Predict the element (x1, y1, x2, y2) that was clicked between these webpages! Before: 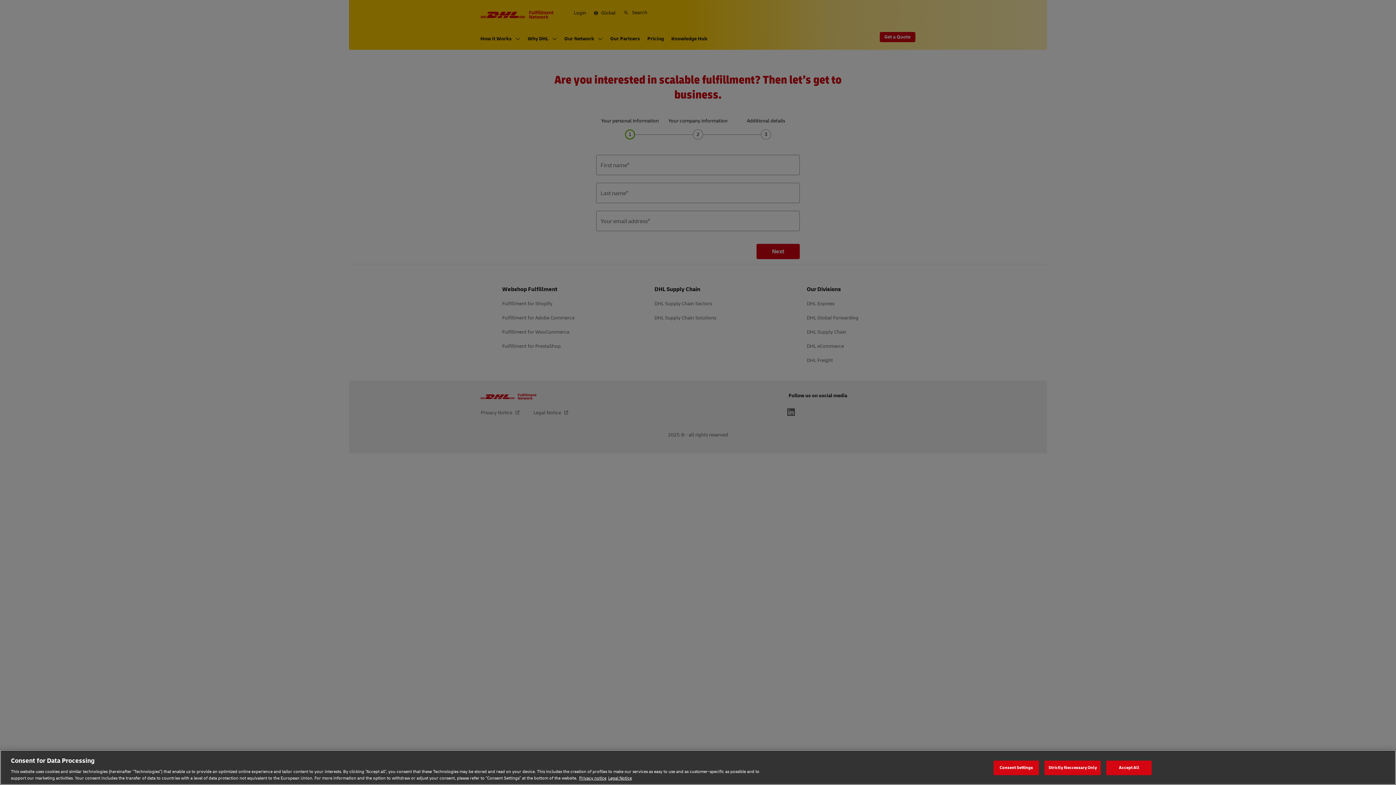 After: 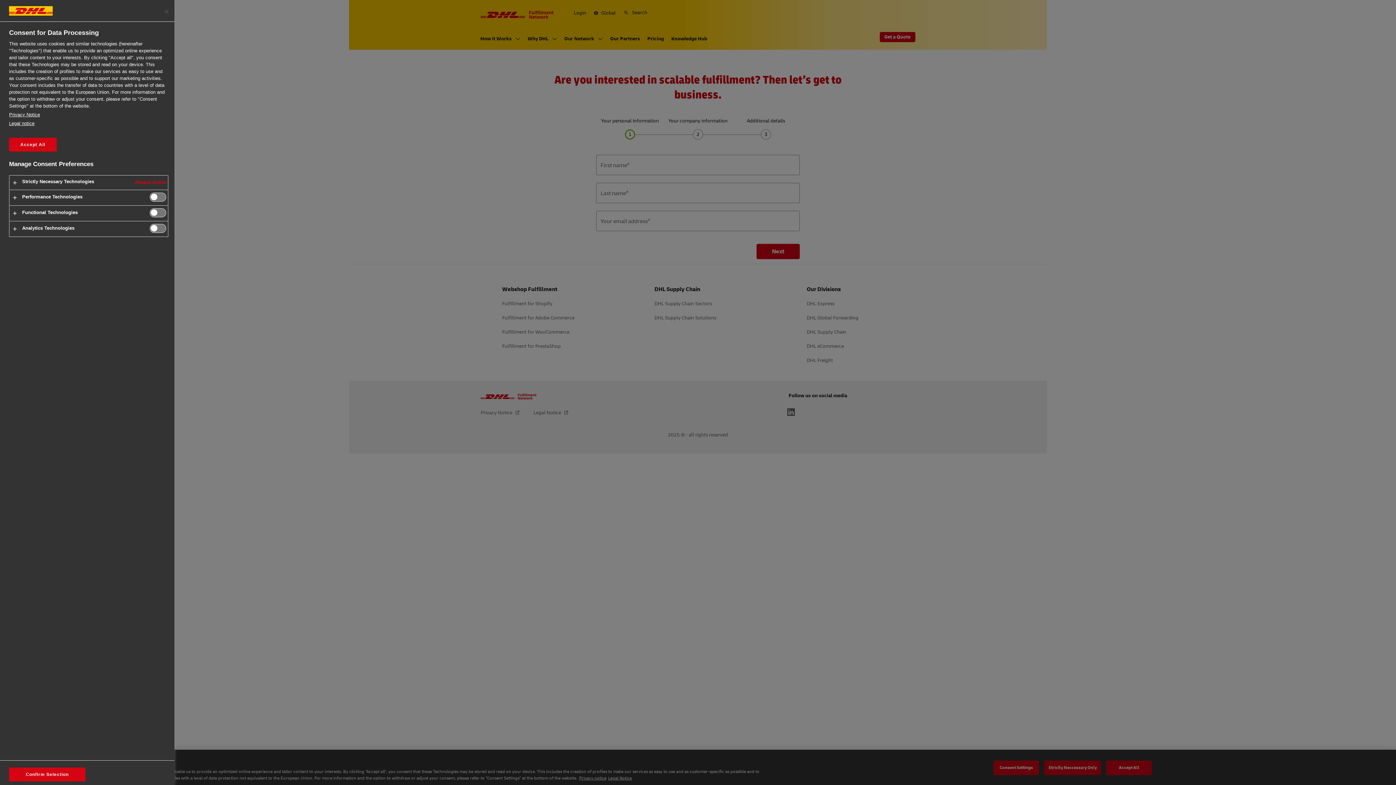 Action: bbox: (993, 760, 1039, 775) label: Consent Settings